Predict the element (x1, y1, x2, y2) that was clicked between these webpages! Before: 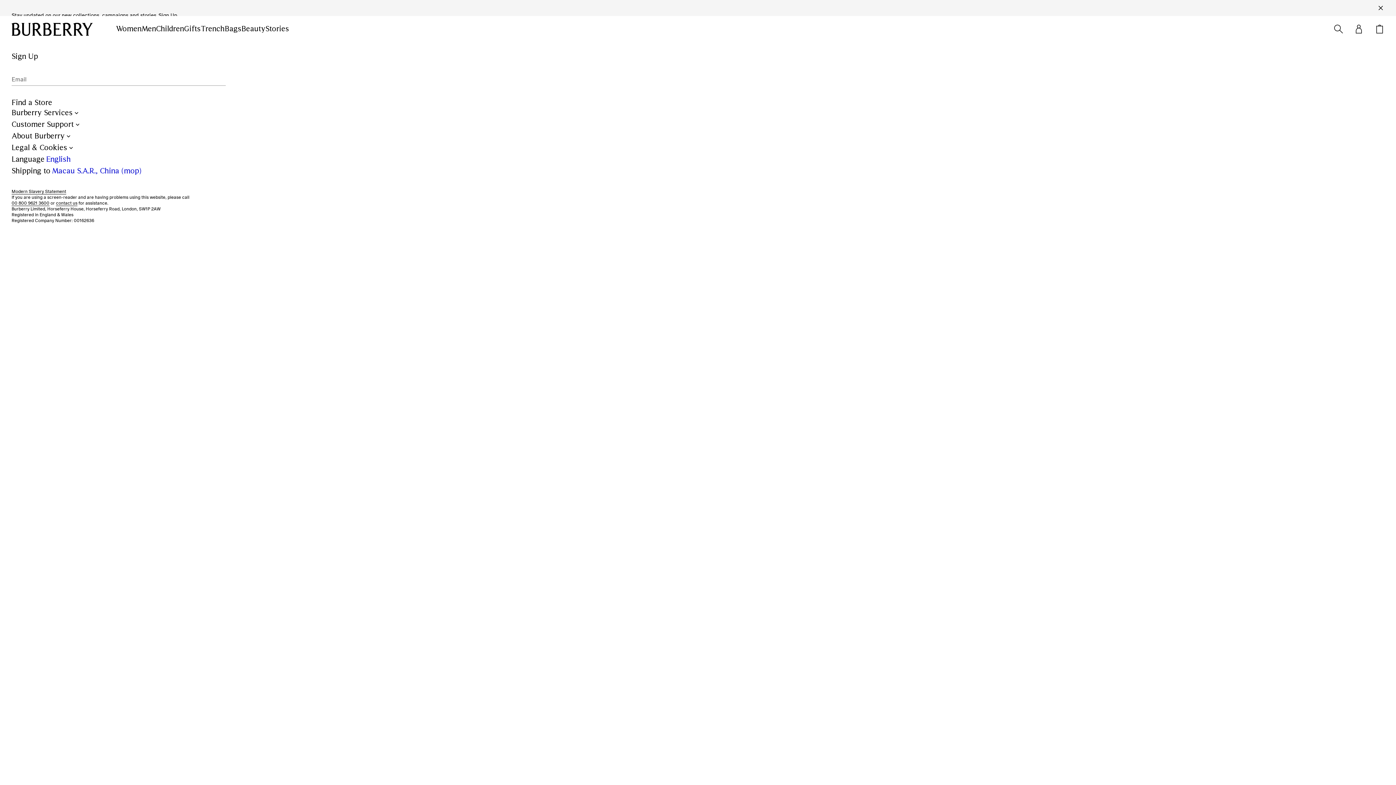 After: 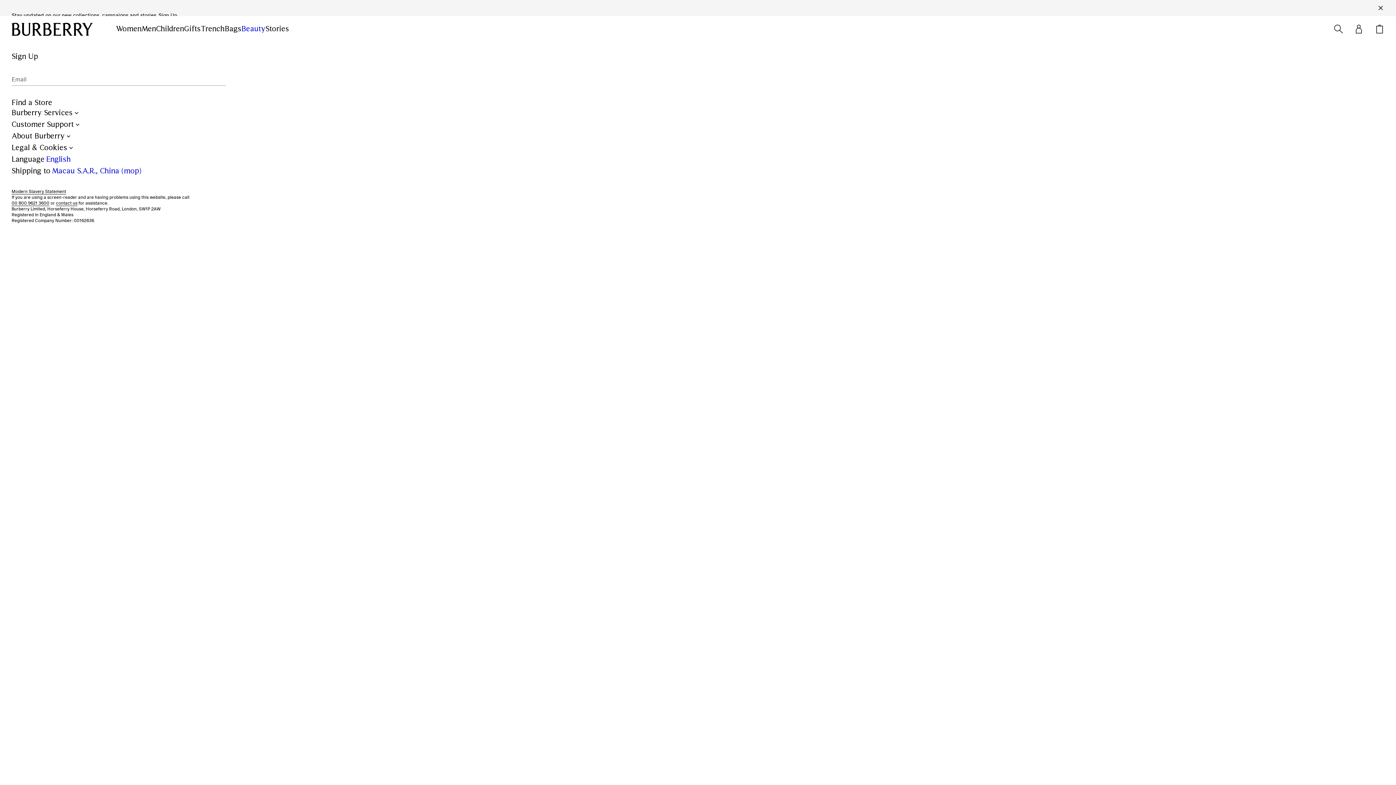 Action: bbox: (241, 24, 265, 33) label: Beauty